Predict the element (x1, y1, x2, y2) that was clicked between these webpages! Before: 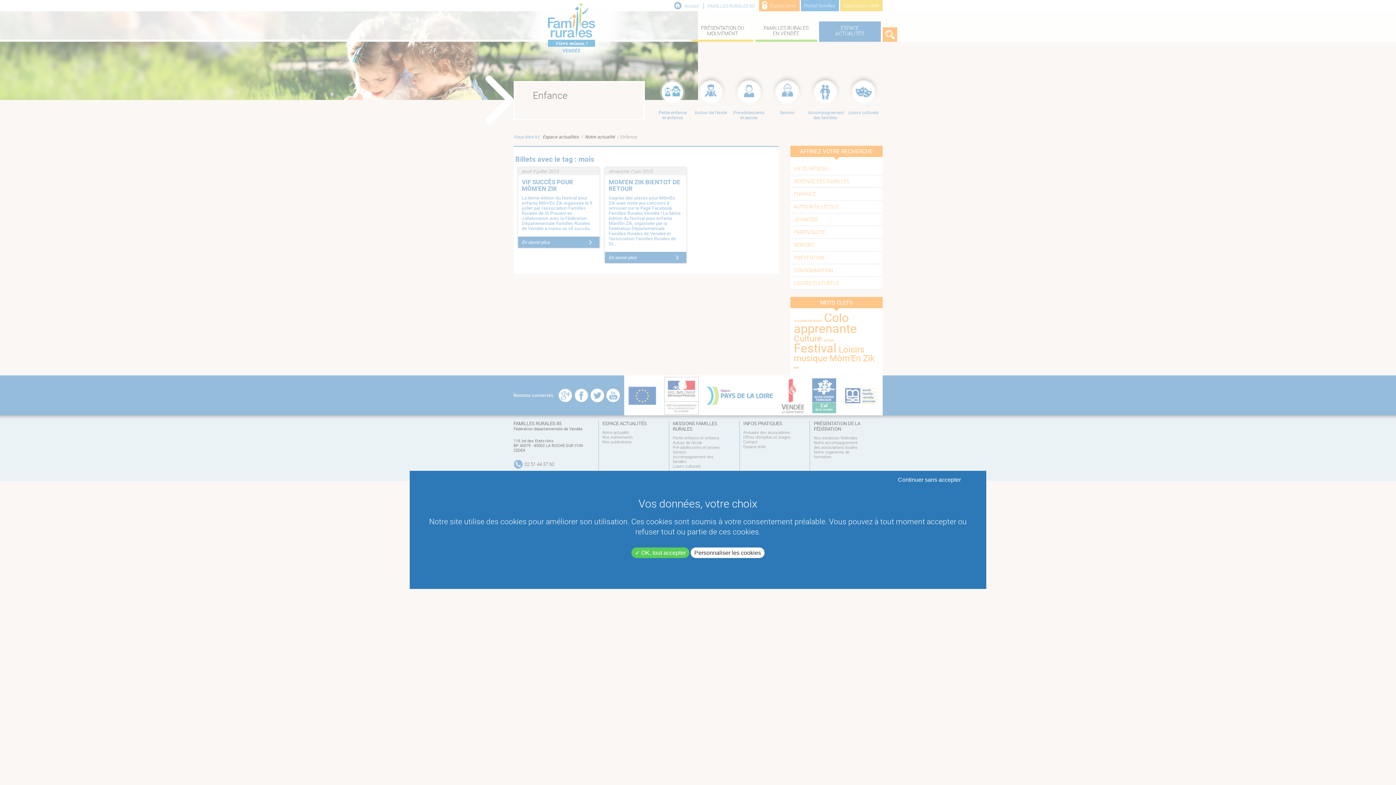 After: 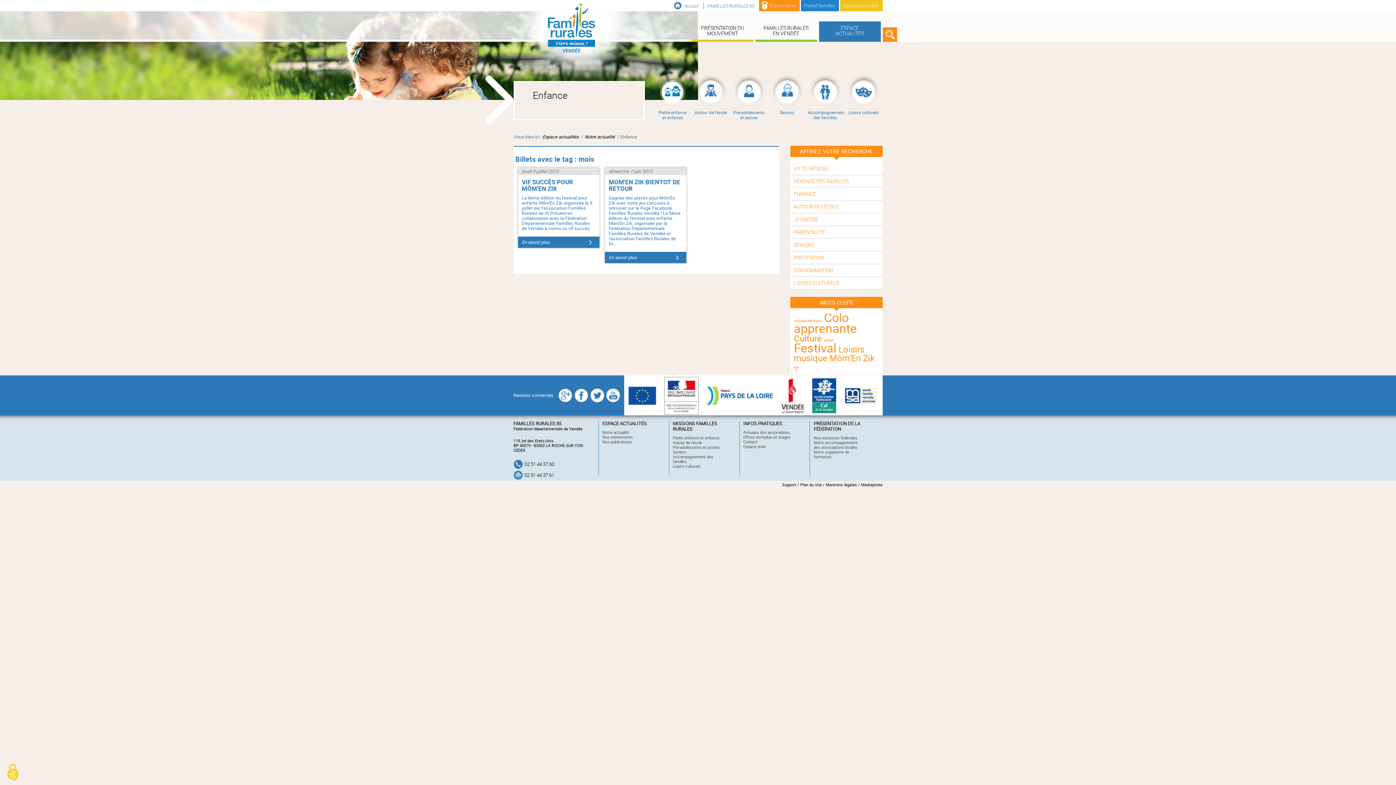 Action: bbox: (631, 547, 689, 558) label:  OK, tout accepter